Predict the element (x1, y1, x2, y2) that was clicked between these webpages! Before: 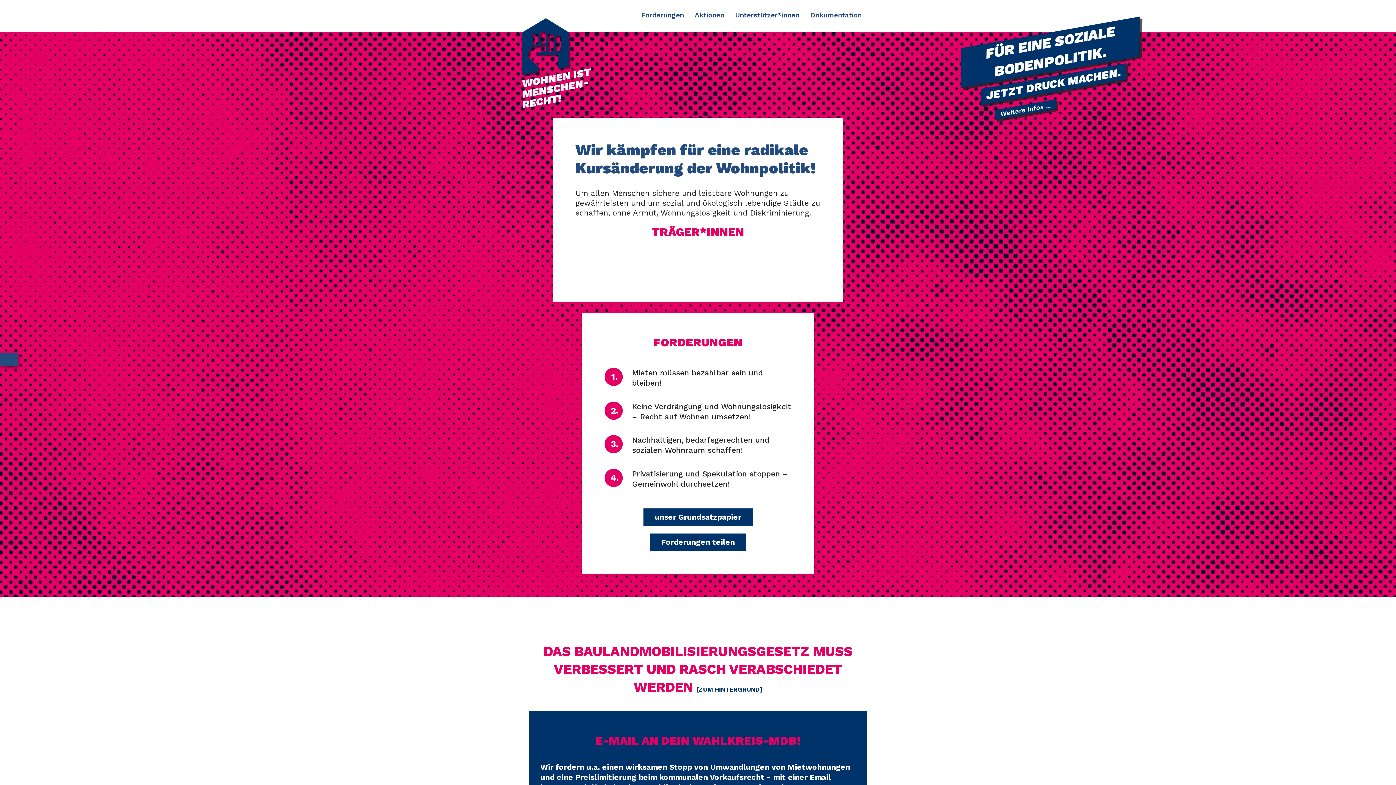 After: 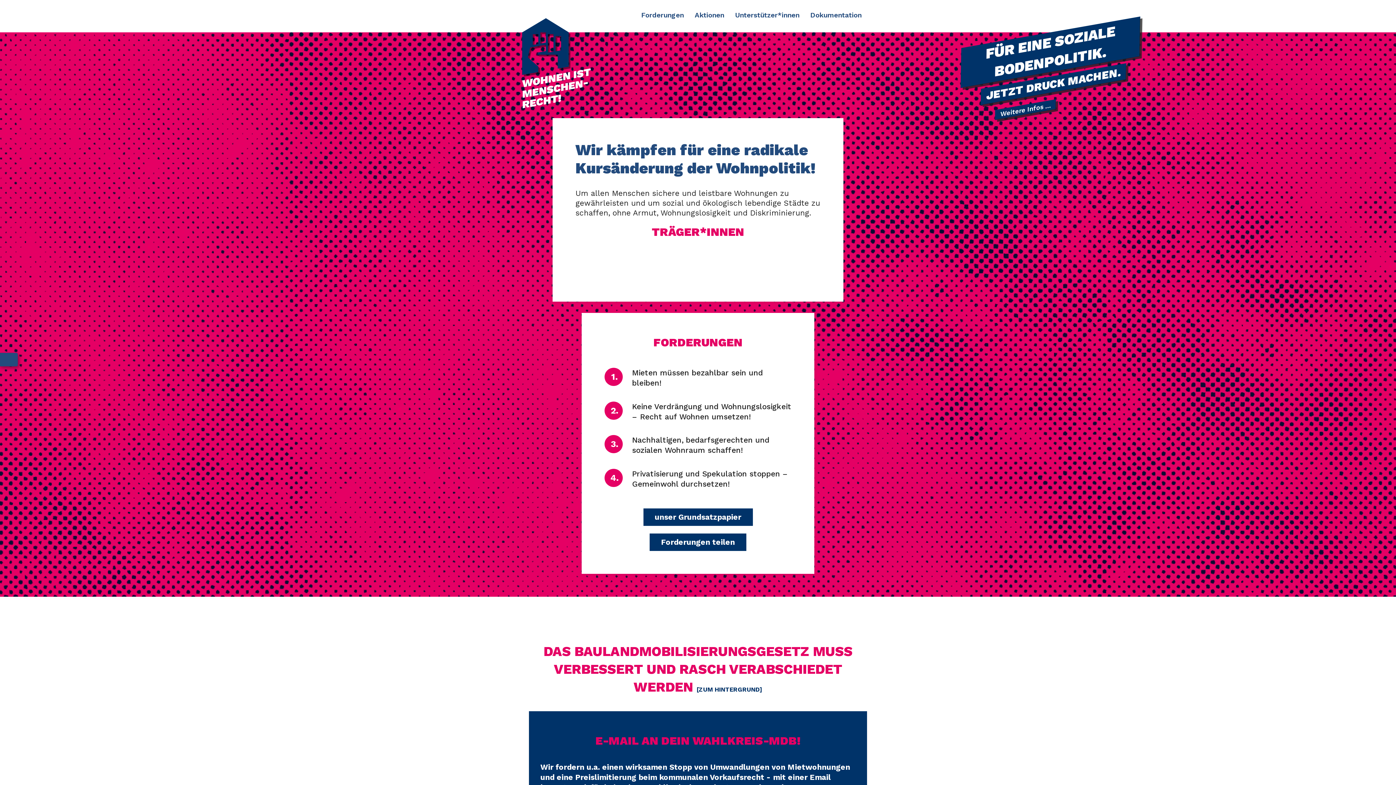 Action: bbox: (688, 261, 689, 270)